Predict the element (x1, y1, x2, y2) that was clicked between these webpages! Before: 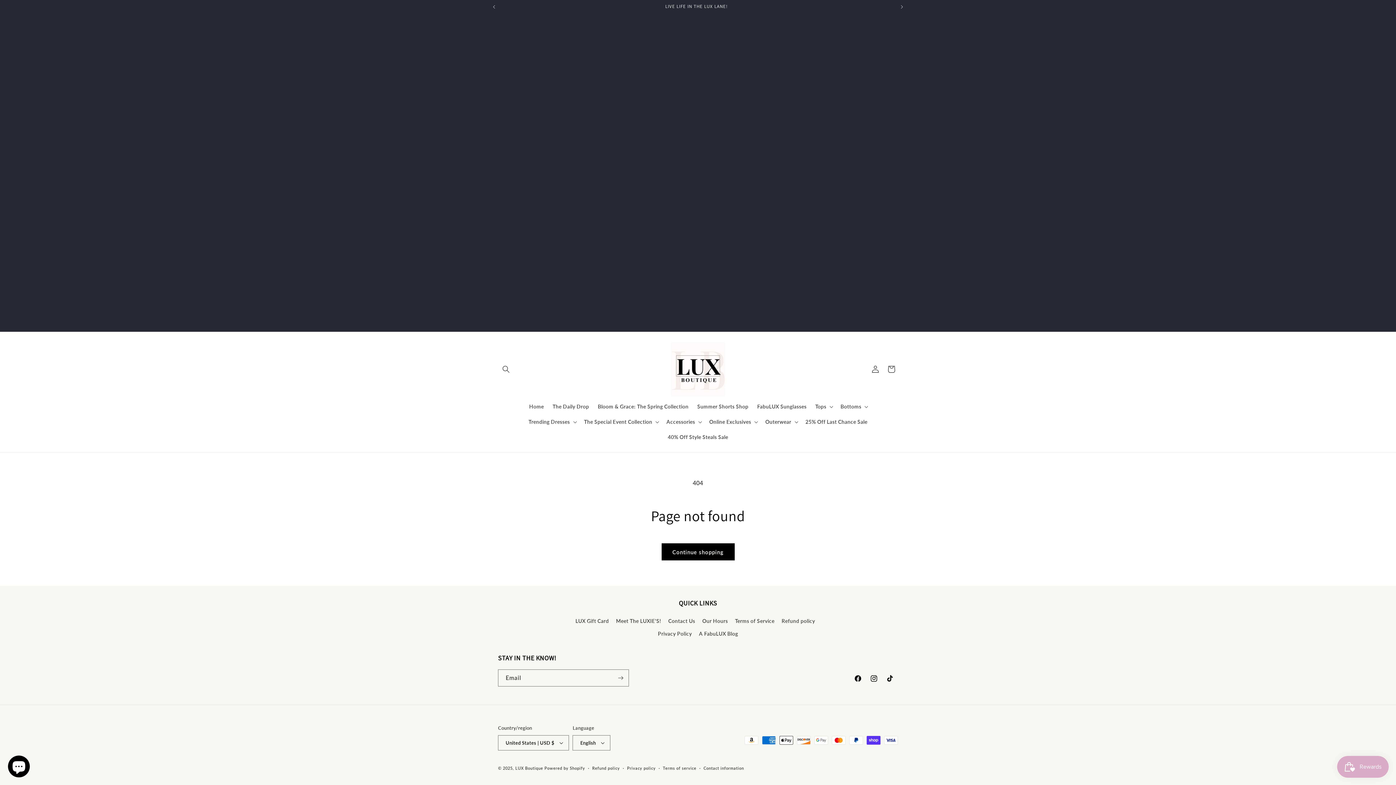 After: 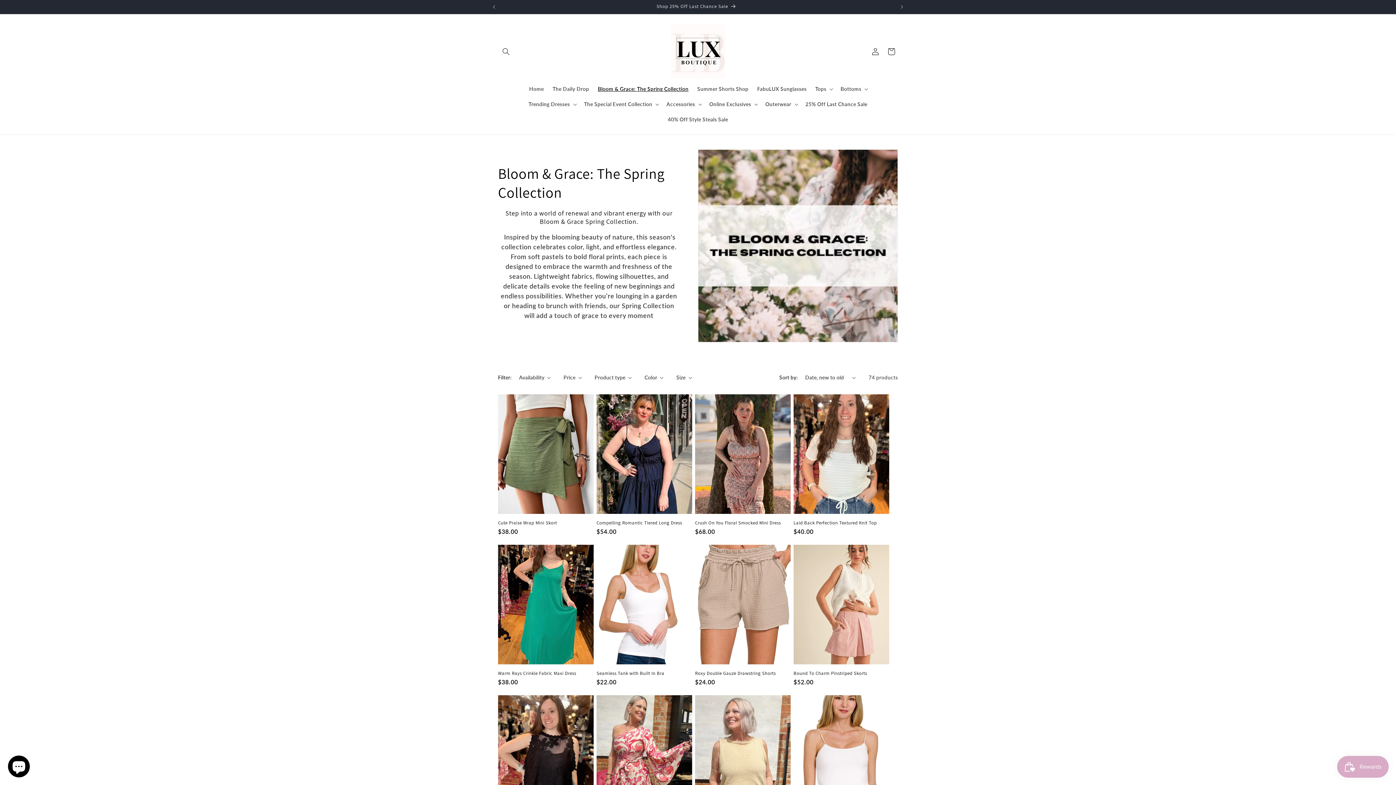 Action: bbox: (593, 399, 693, 414) label: Bloom & Grace: The Spring Collection